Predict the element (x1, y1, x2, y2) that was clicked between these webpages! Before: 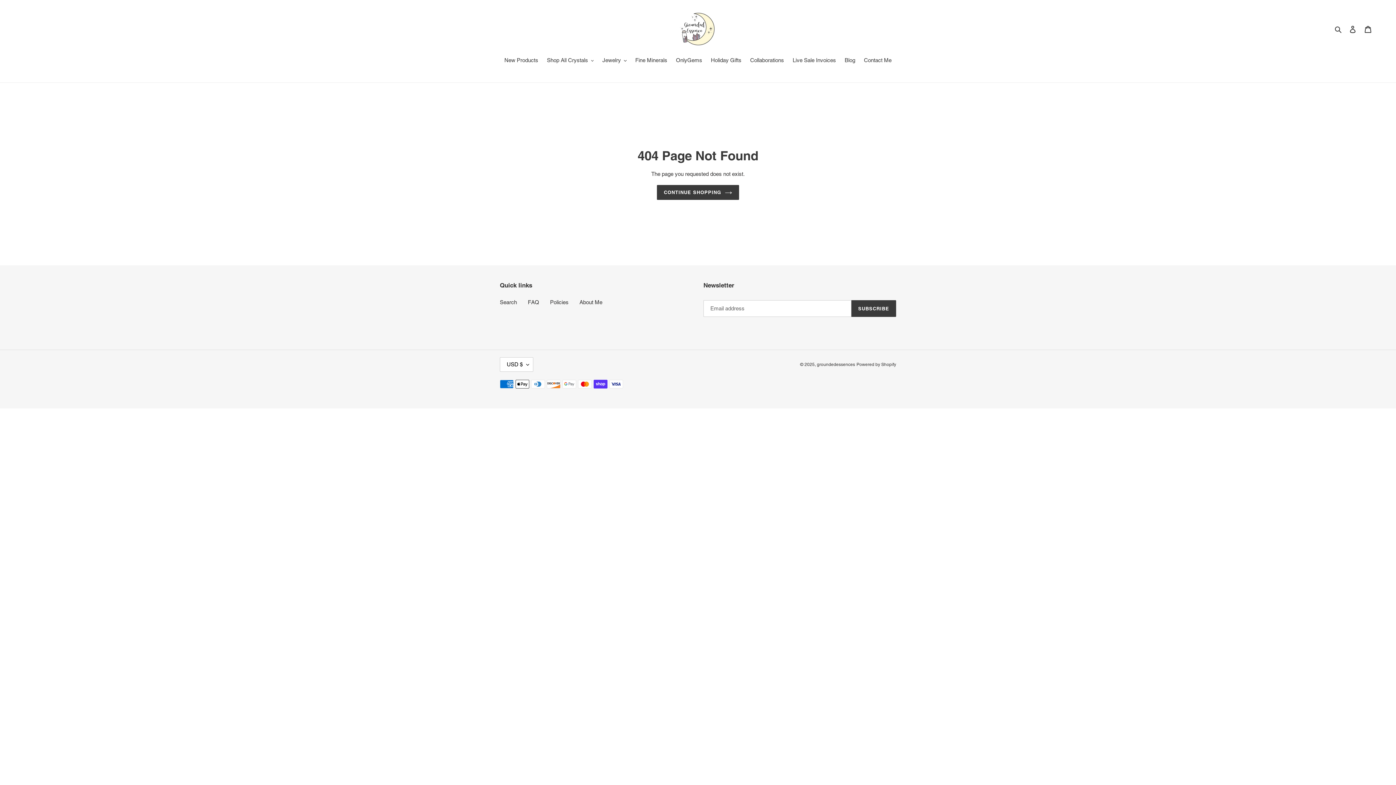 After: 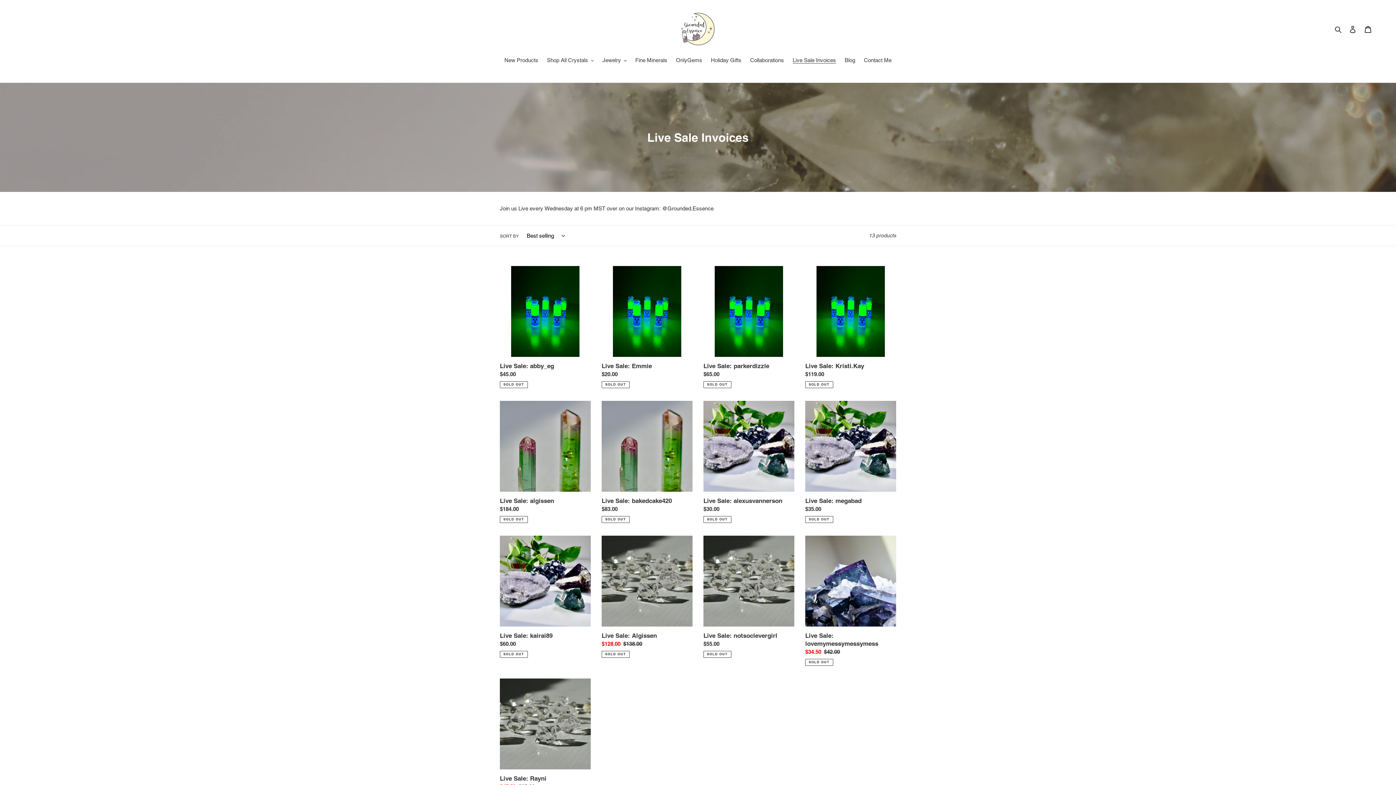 Action: label: Live Sale Invoices bbox: (789, 56, 839, 65)